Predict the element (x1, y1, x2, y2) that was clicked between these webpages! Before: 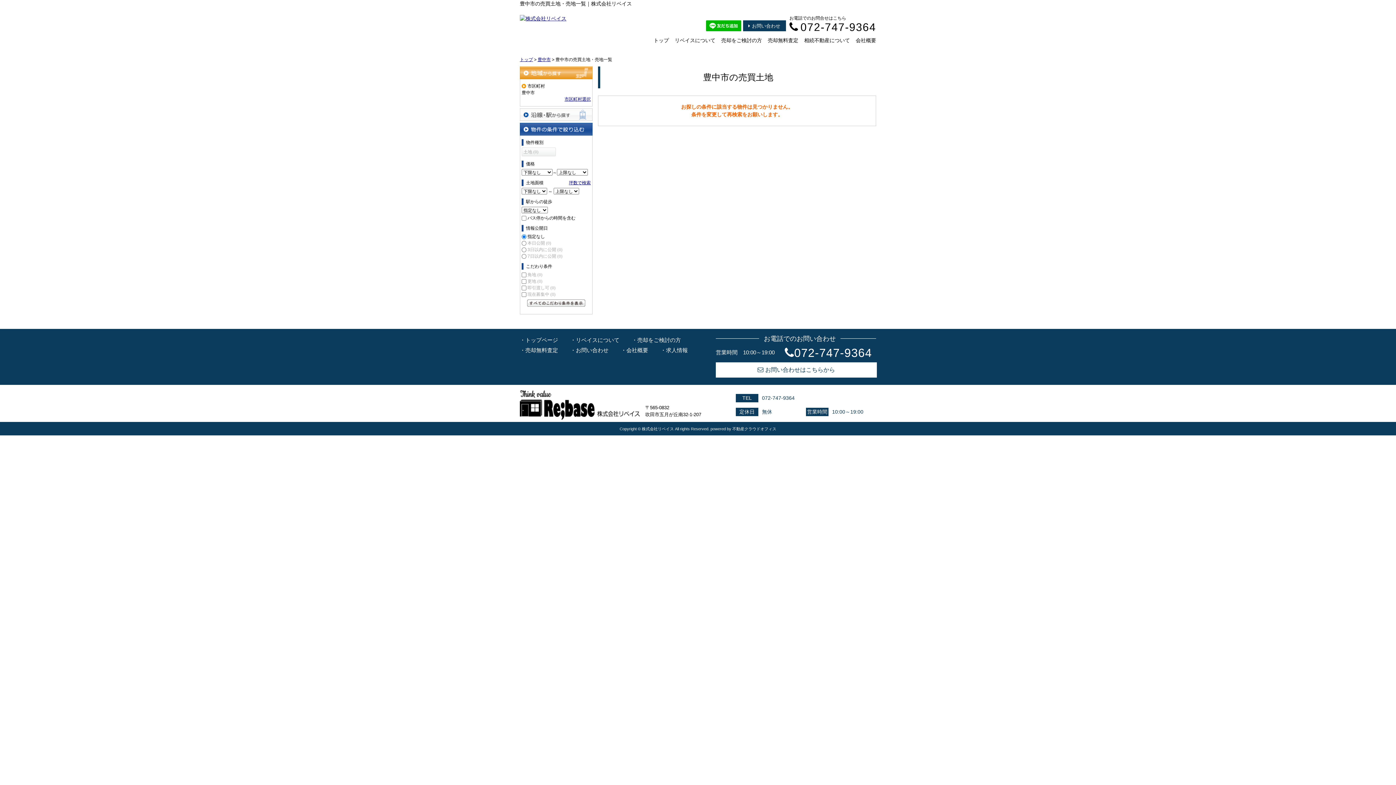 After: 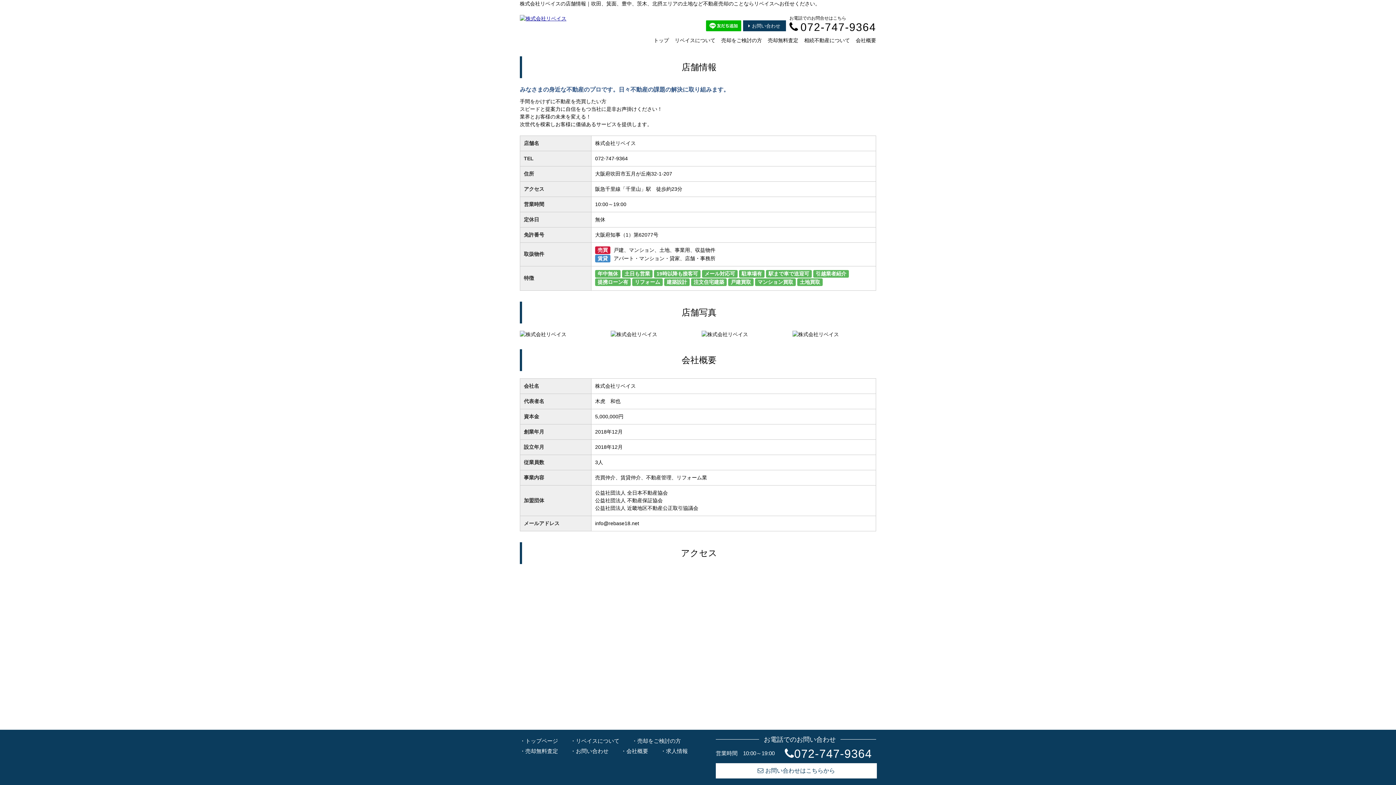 Action: label: 会社概要 bbox: (853, 35, 876, 45)